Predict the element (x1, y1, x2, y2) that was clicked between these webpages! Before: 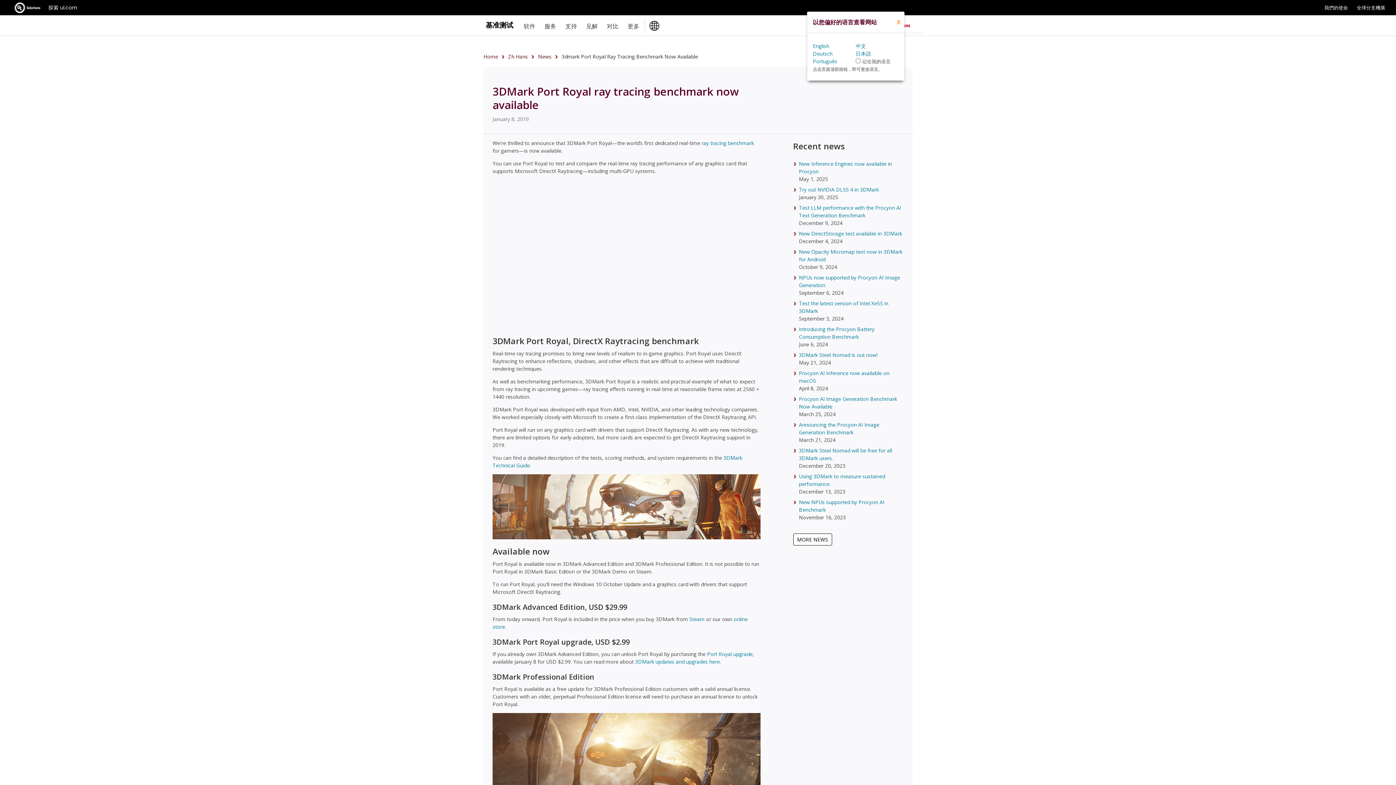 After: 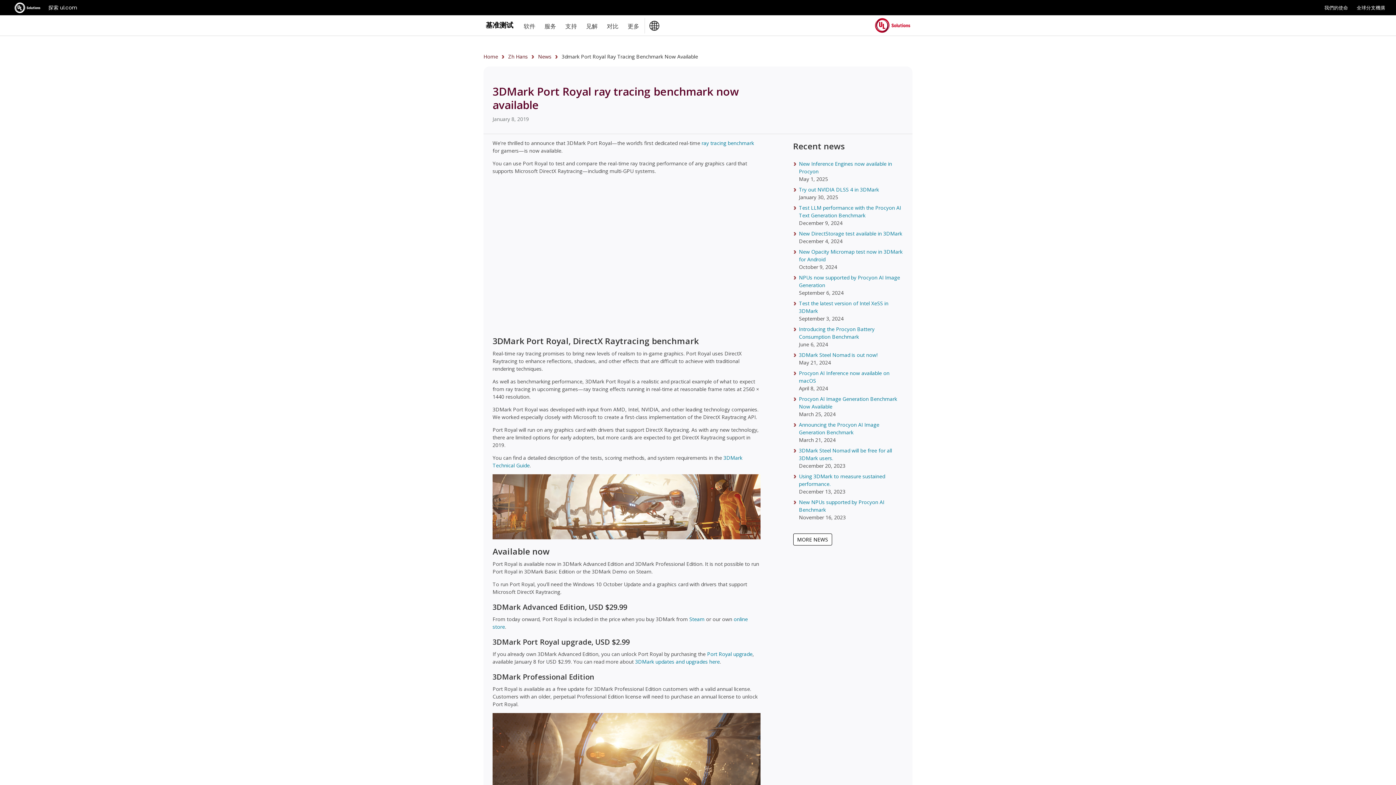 Action: label: 中文 bbox: (856, 42, 898, 49)